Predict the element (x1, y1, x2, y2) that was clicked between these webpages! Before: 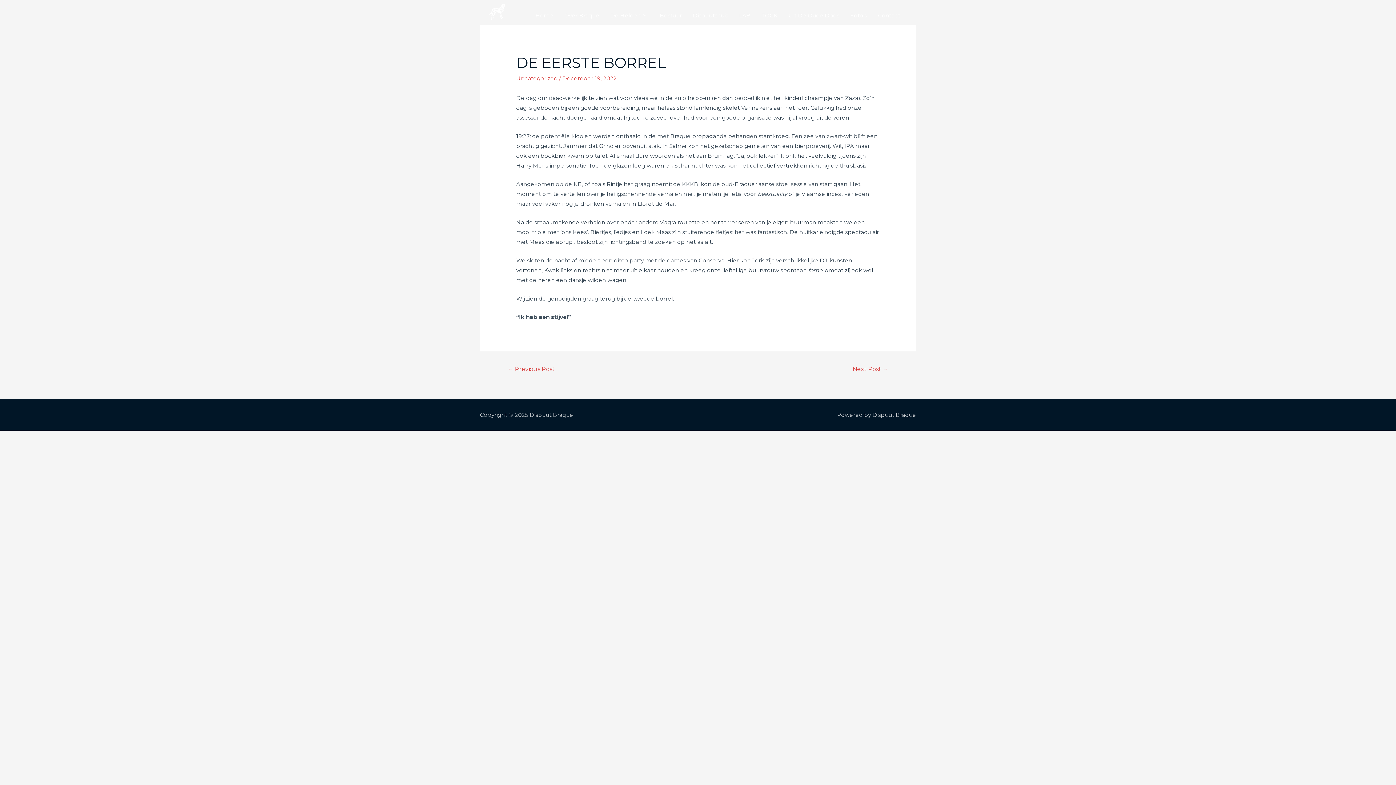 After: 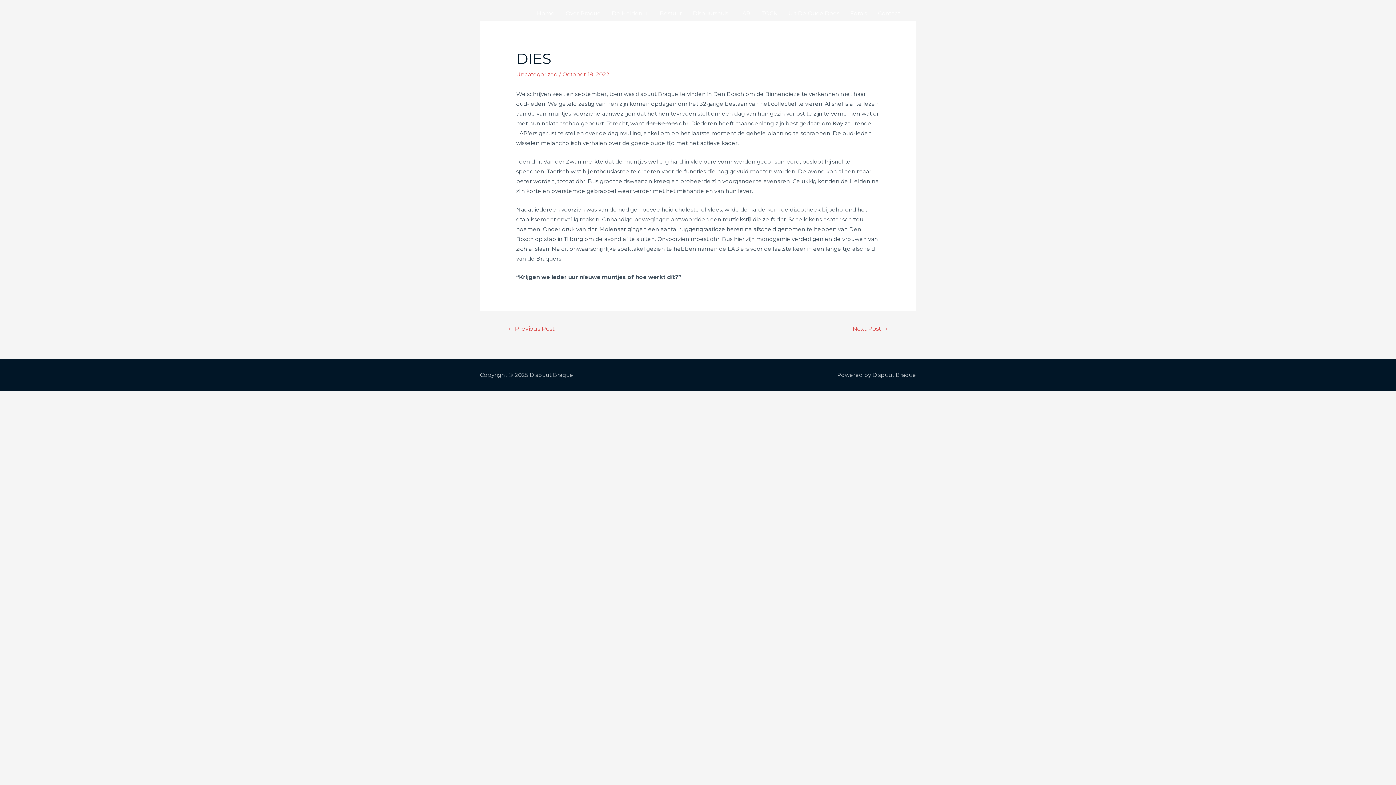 Action: label: ← Previous Post bbox: (498, 363, 563, 376)